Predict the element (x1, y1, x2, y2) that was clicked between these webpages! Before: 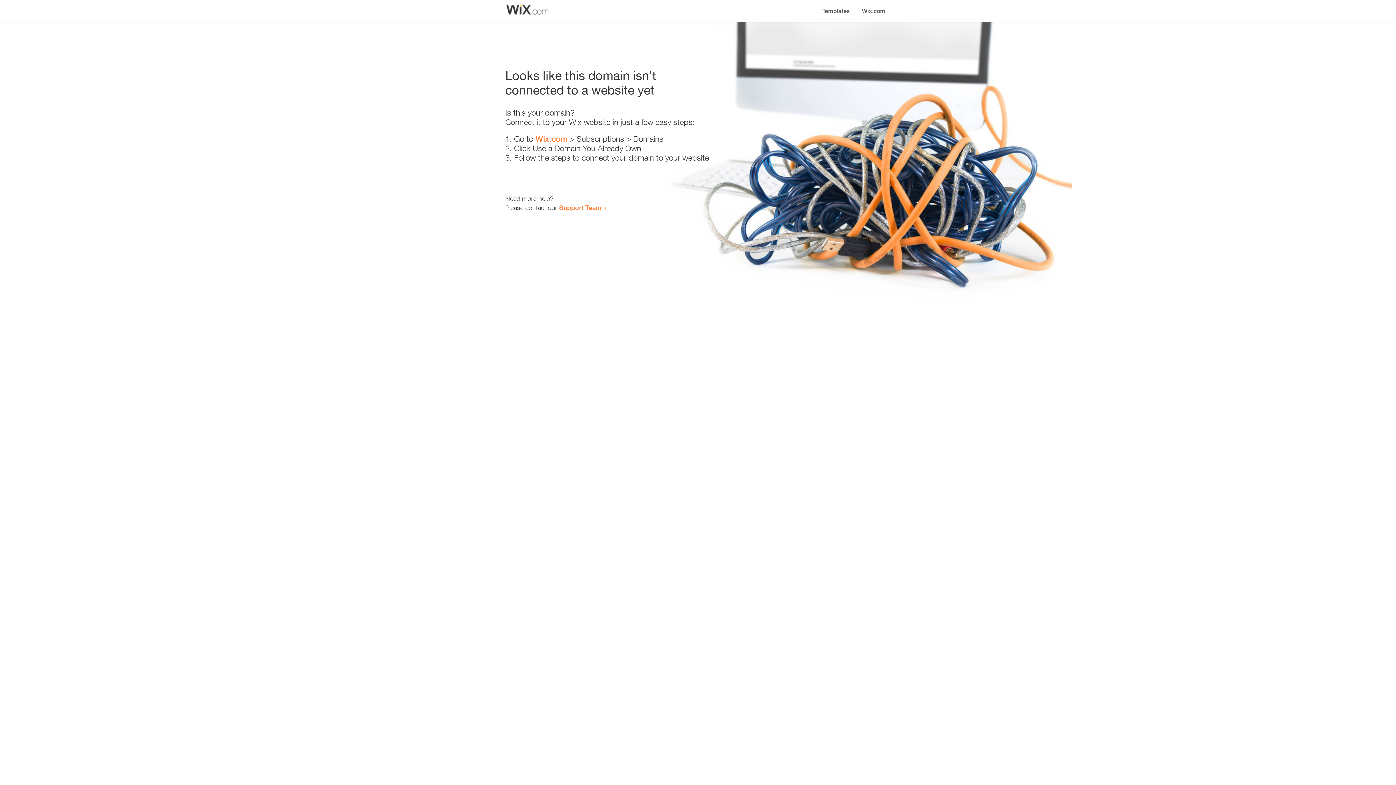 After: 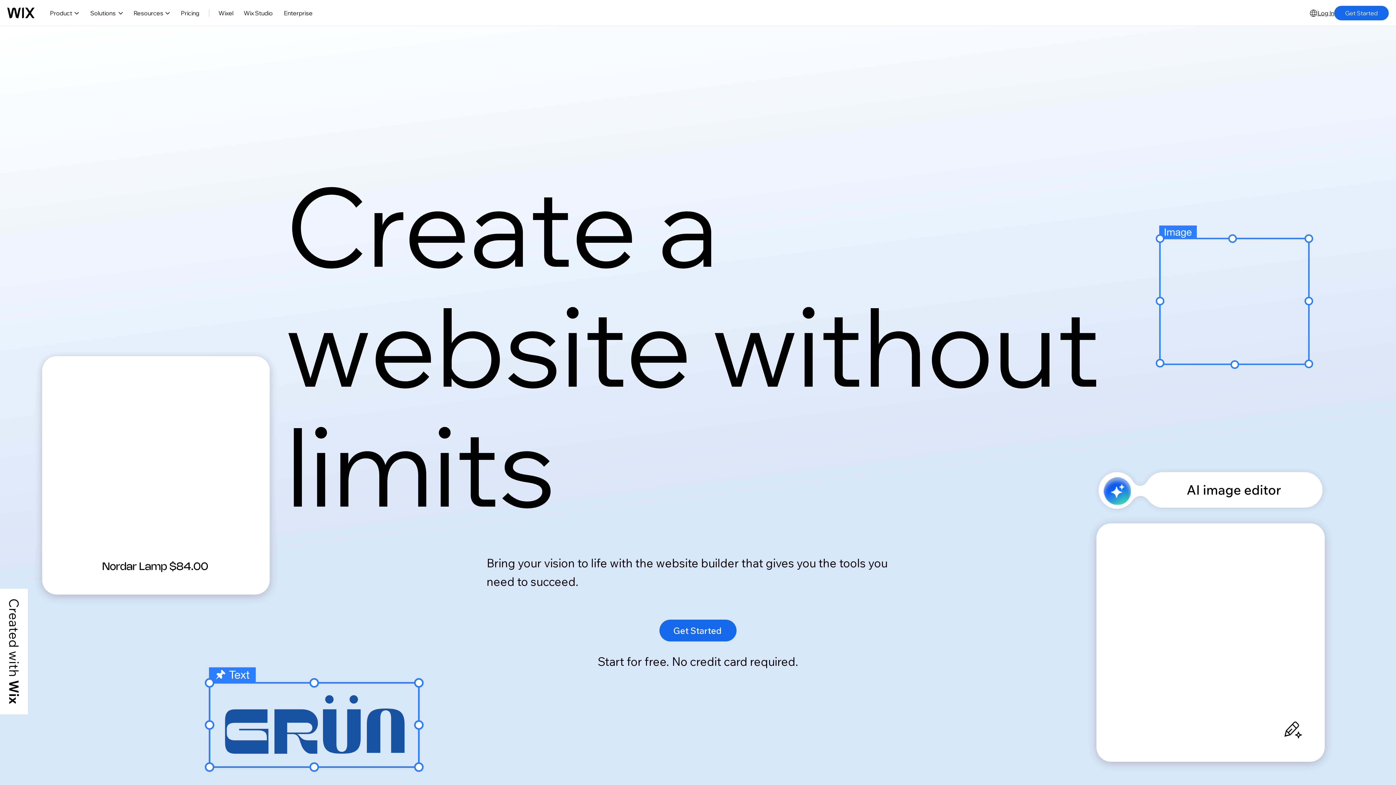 Action: label: Wix.com bbox: (535, 134, 567, 143)